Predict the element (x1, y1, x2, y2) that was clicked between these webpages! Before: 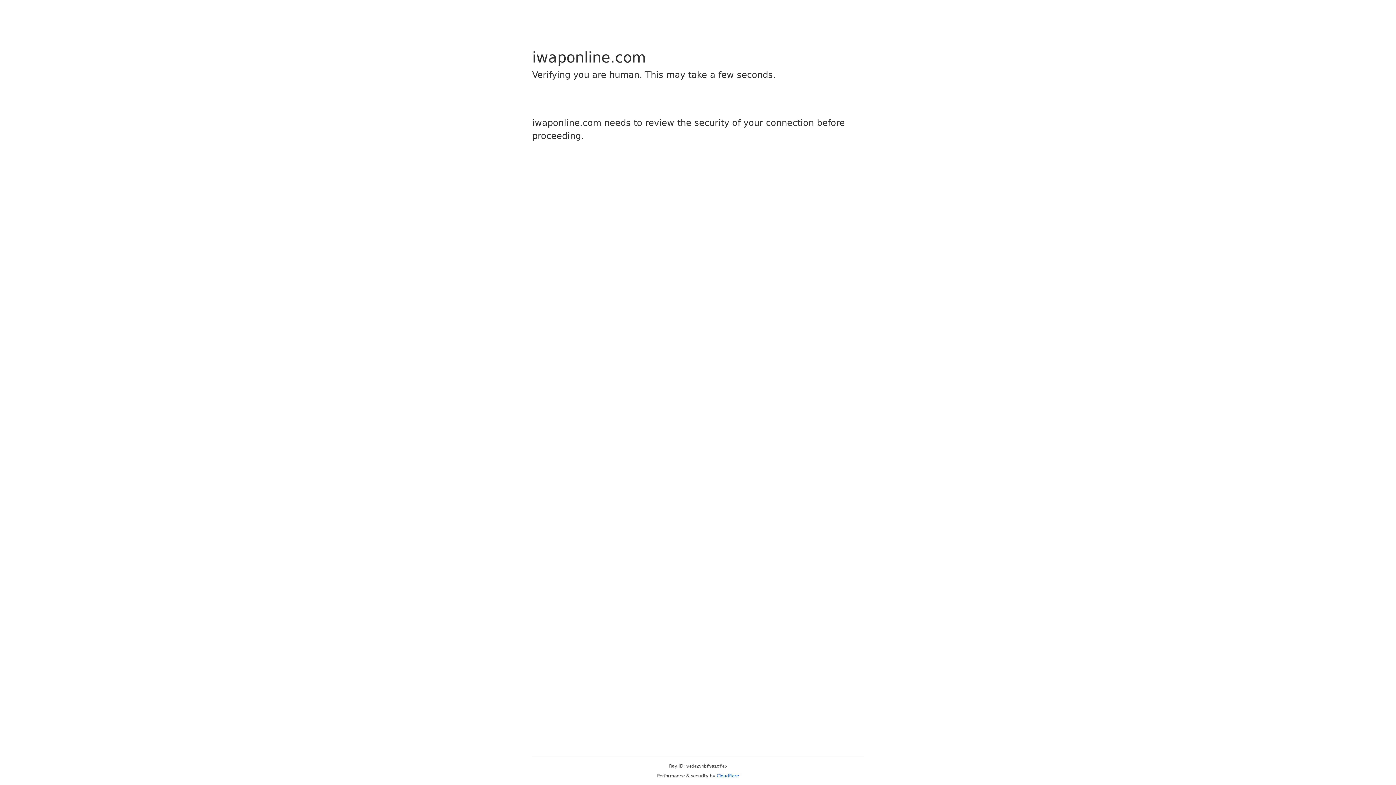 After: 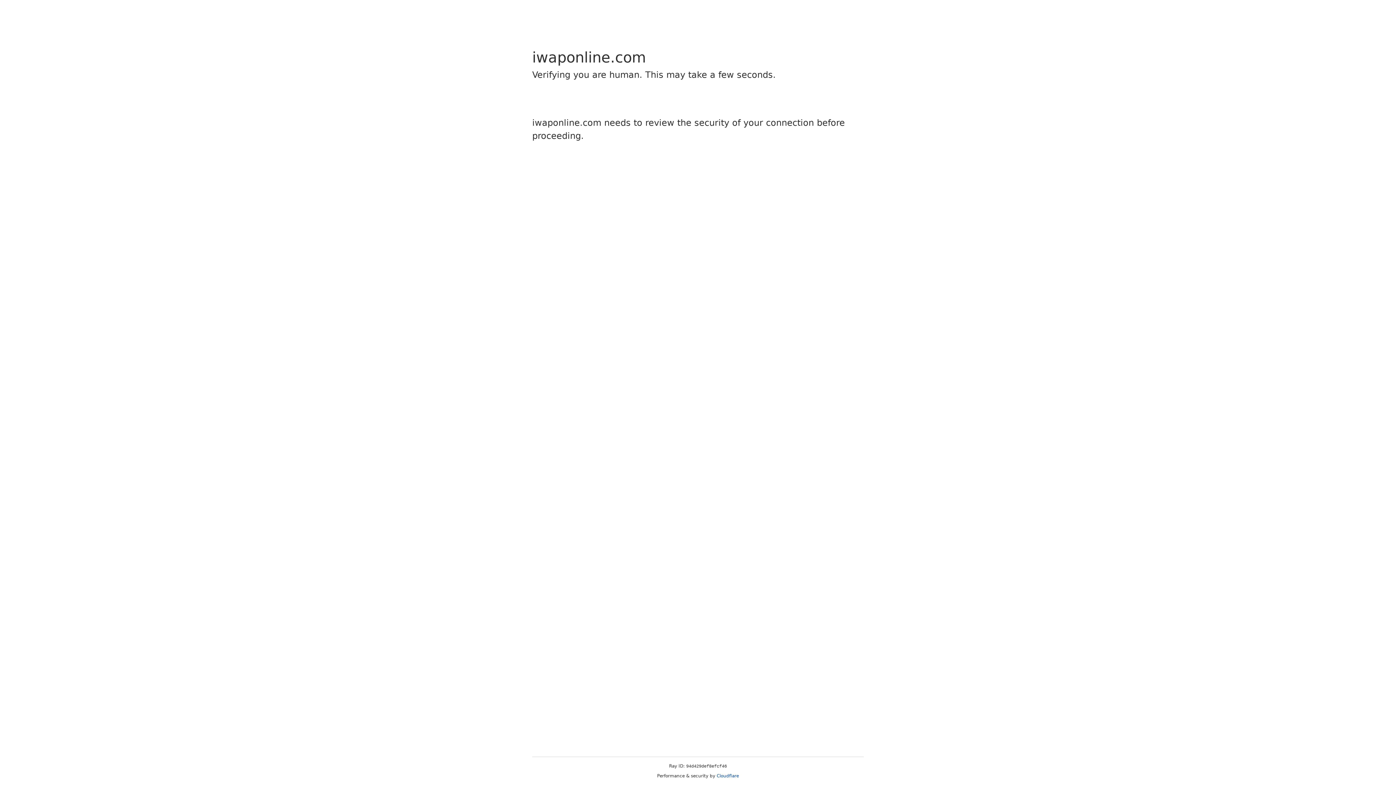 Action: bbox: (716, 773, 739, 778) label: Cloudflare